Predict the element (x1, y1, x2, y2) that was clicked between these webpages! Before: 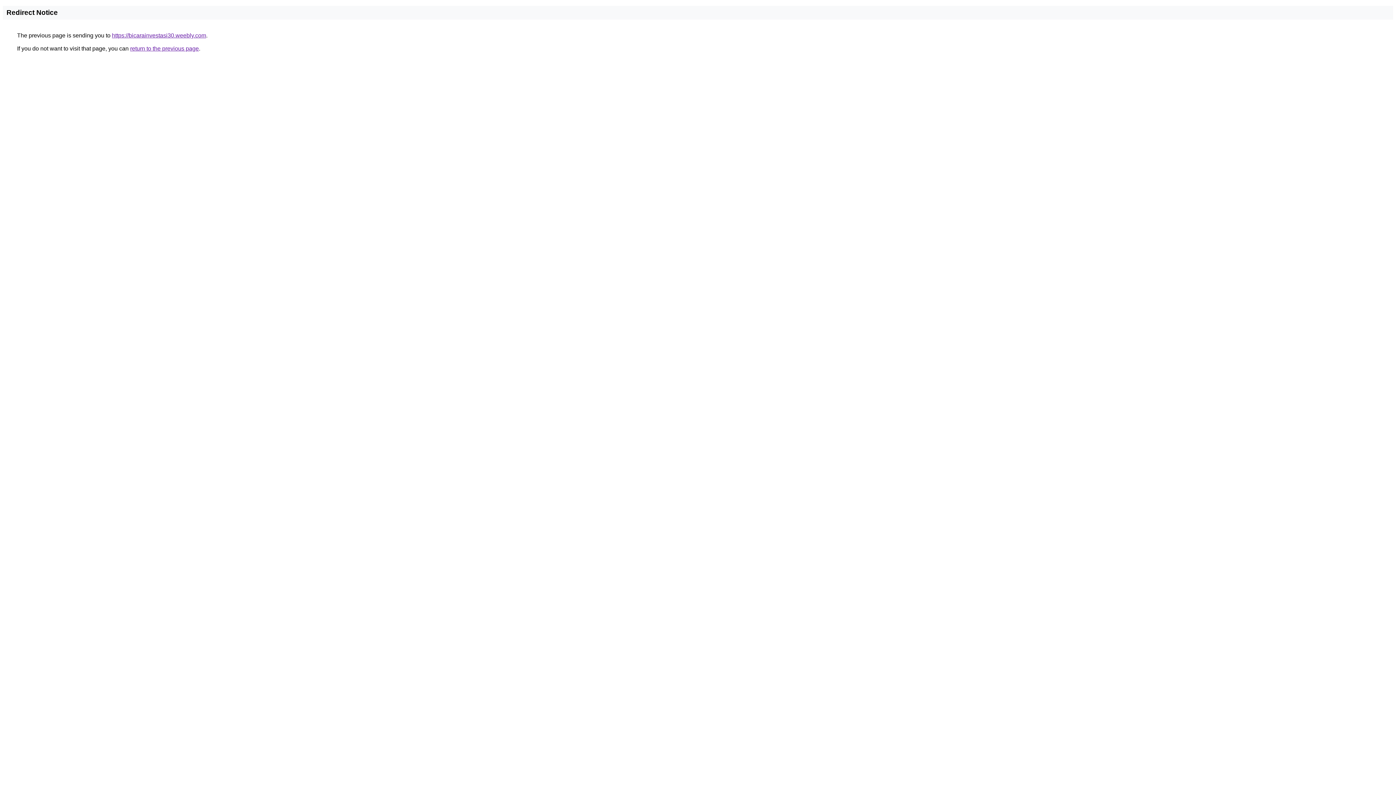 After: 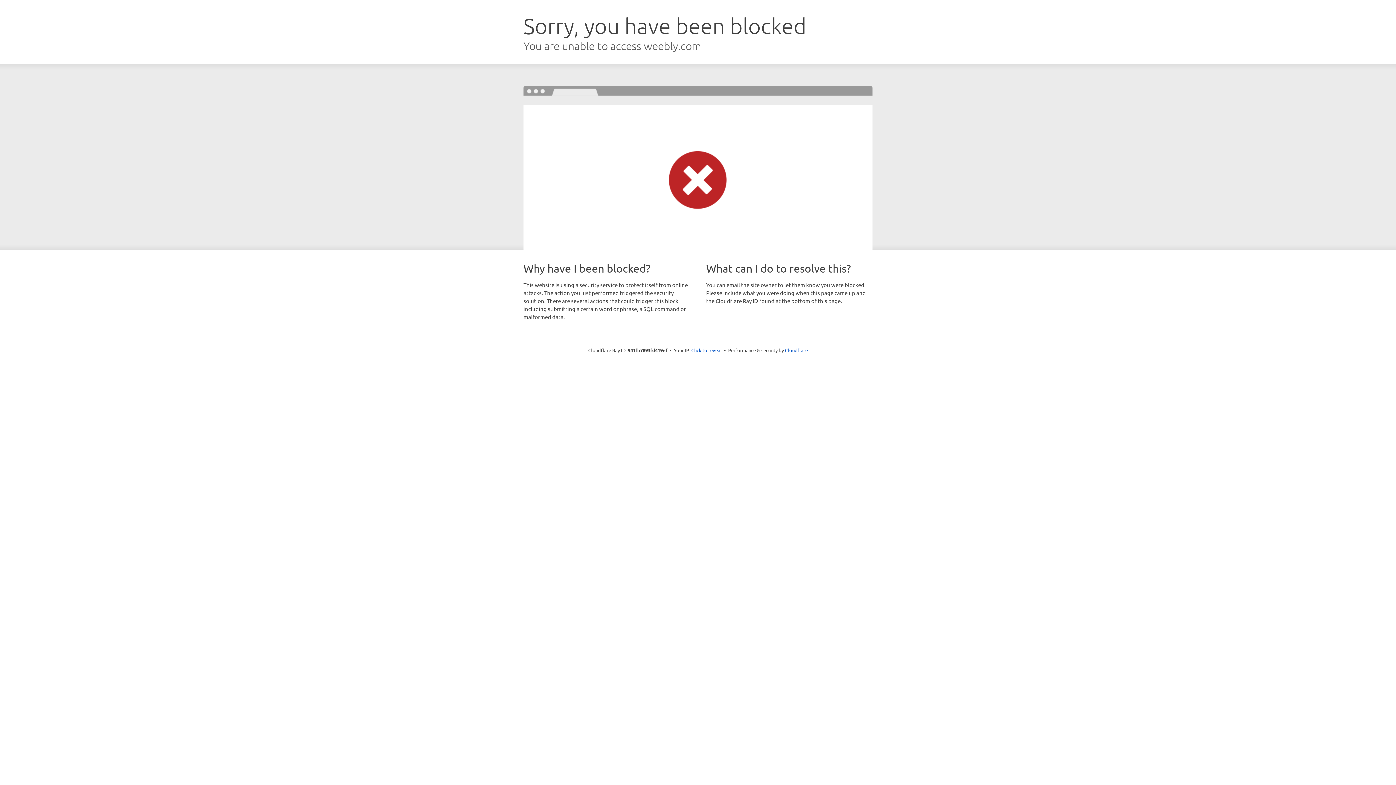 Action: label: https://bicarainvestasi30.weebly.com bbox: (112, 32, 206, 38)